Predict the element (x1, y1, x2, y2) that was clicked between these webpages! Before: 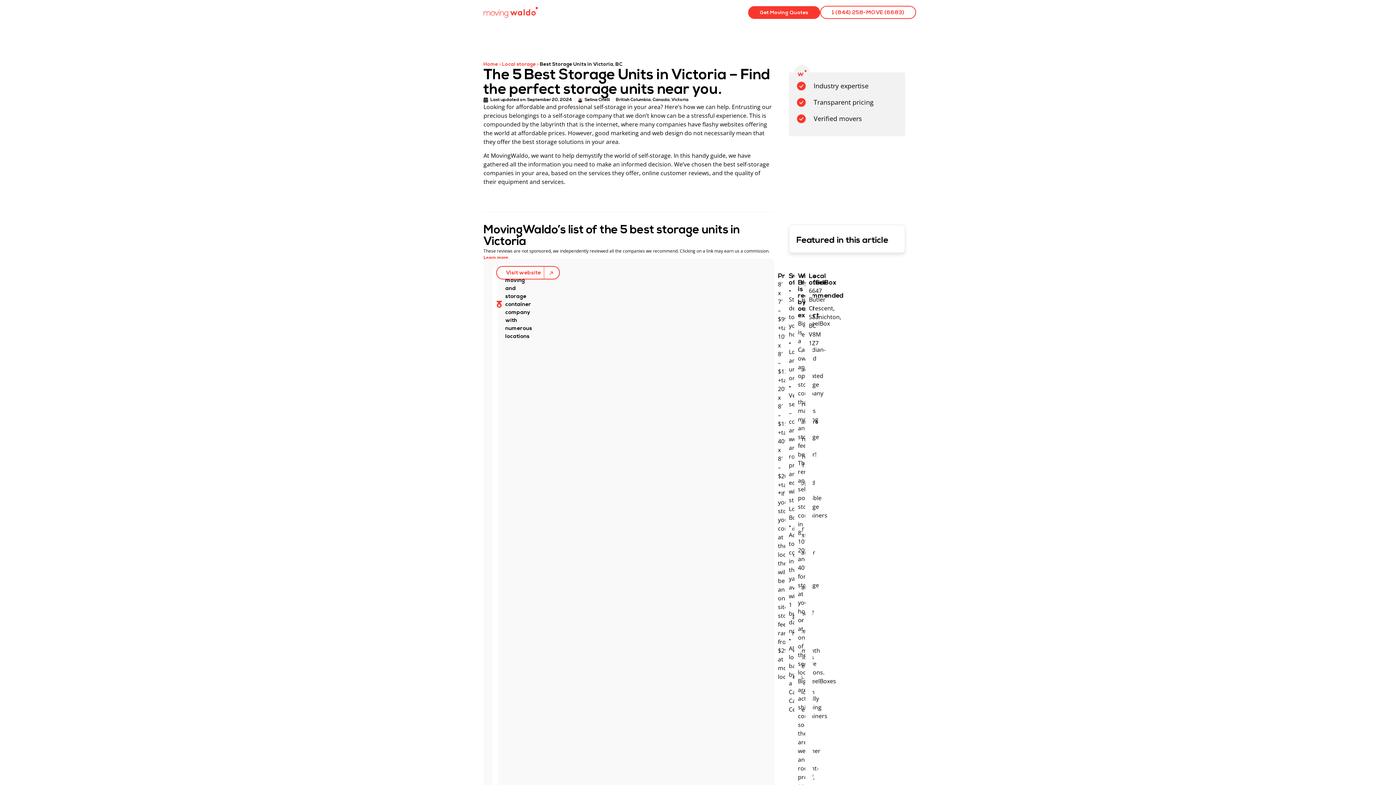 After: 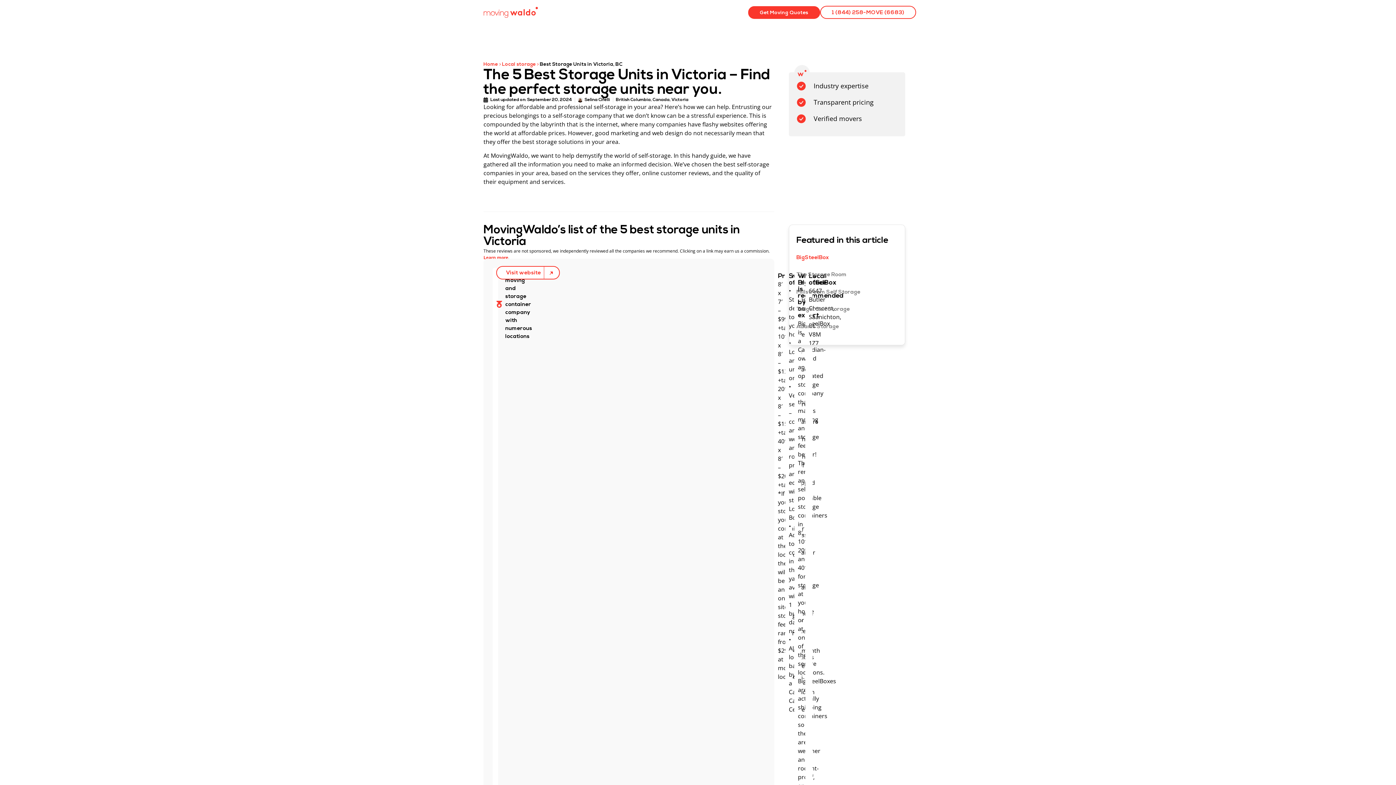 Action: bbox: (496, 266, 560, 279) label: Visit website